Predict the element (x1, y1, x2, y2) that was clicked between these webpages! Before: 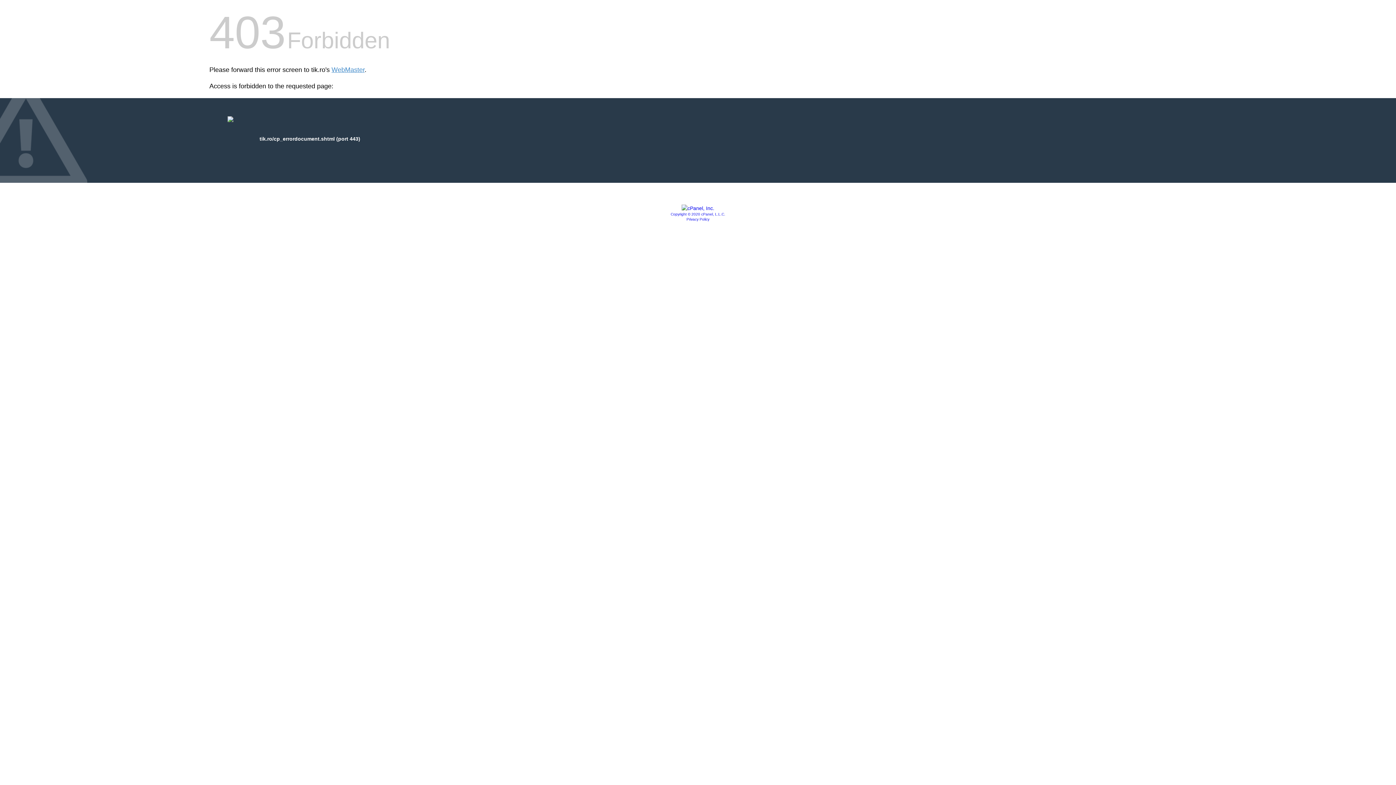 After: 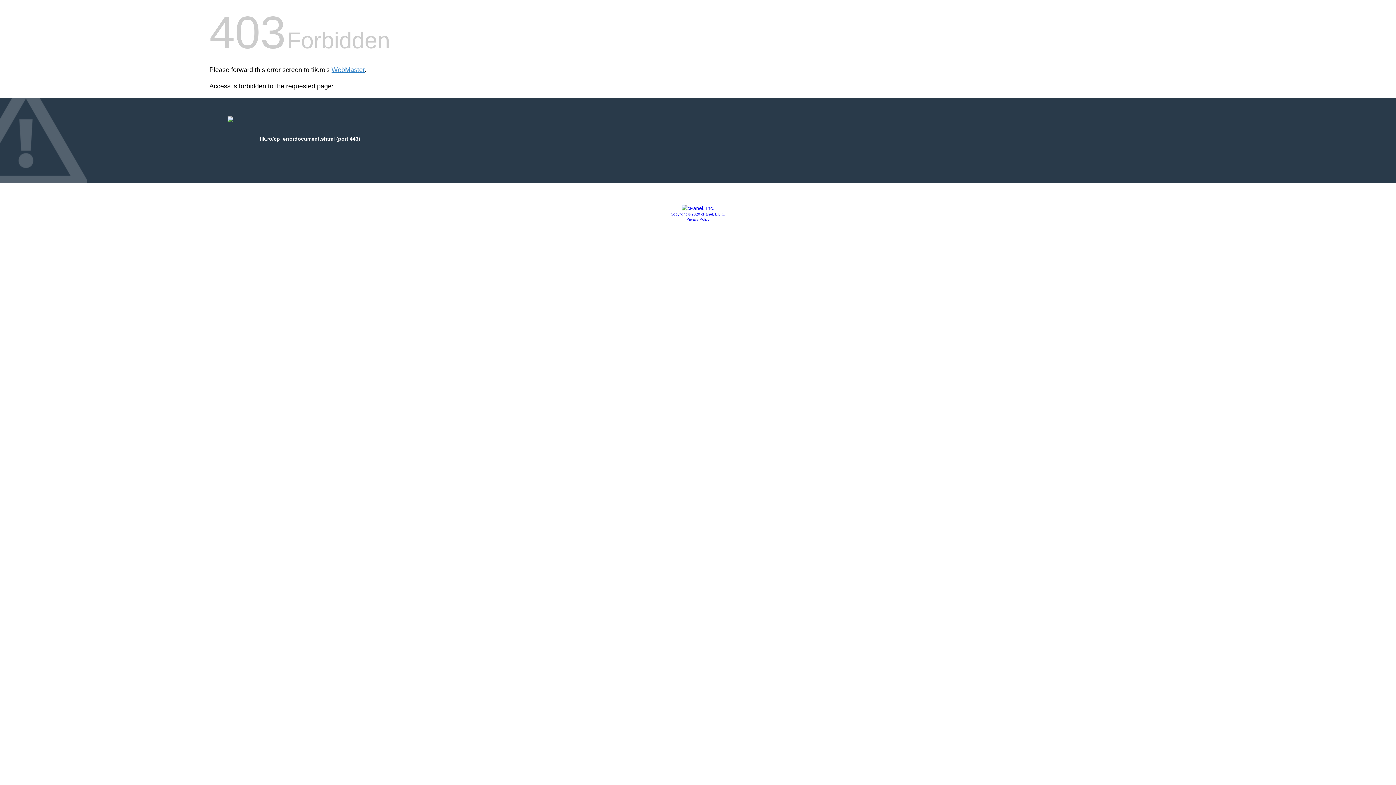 Action: bbox: (686, 217, 709, 221) label: Privacy Policy